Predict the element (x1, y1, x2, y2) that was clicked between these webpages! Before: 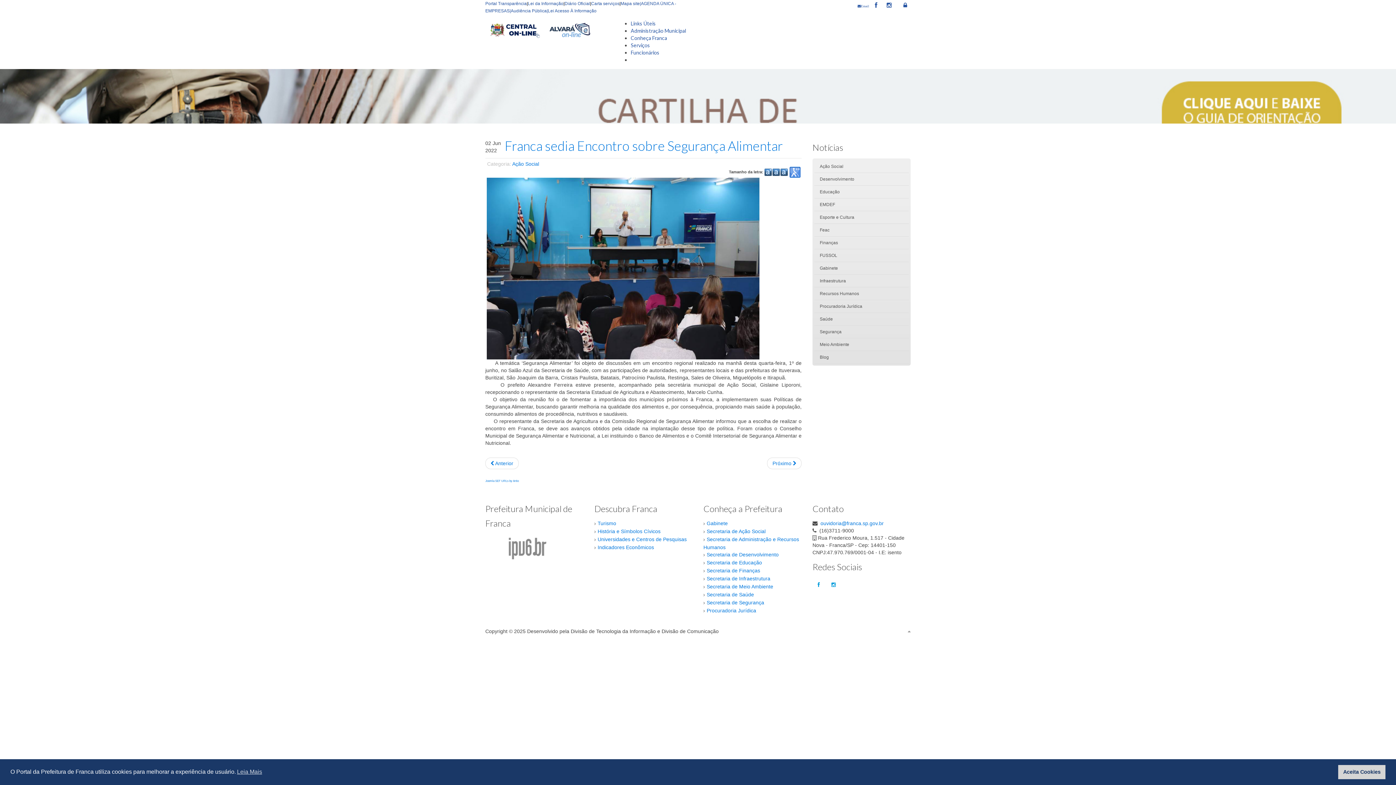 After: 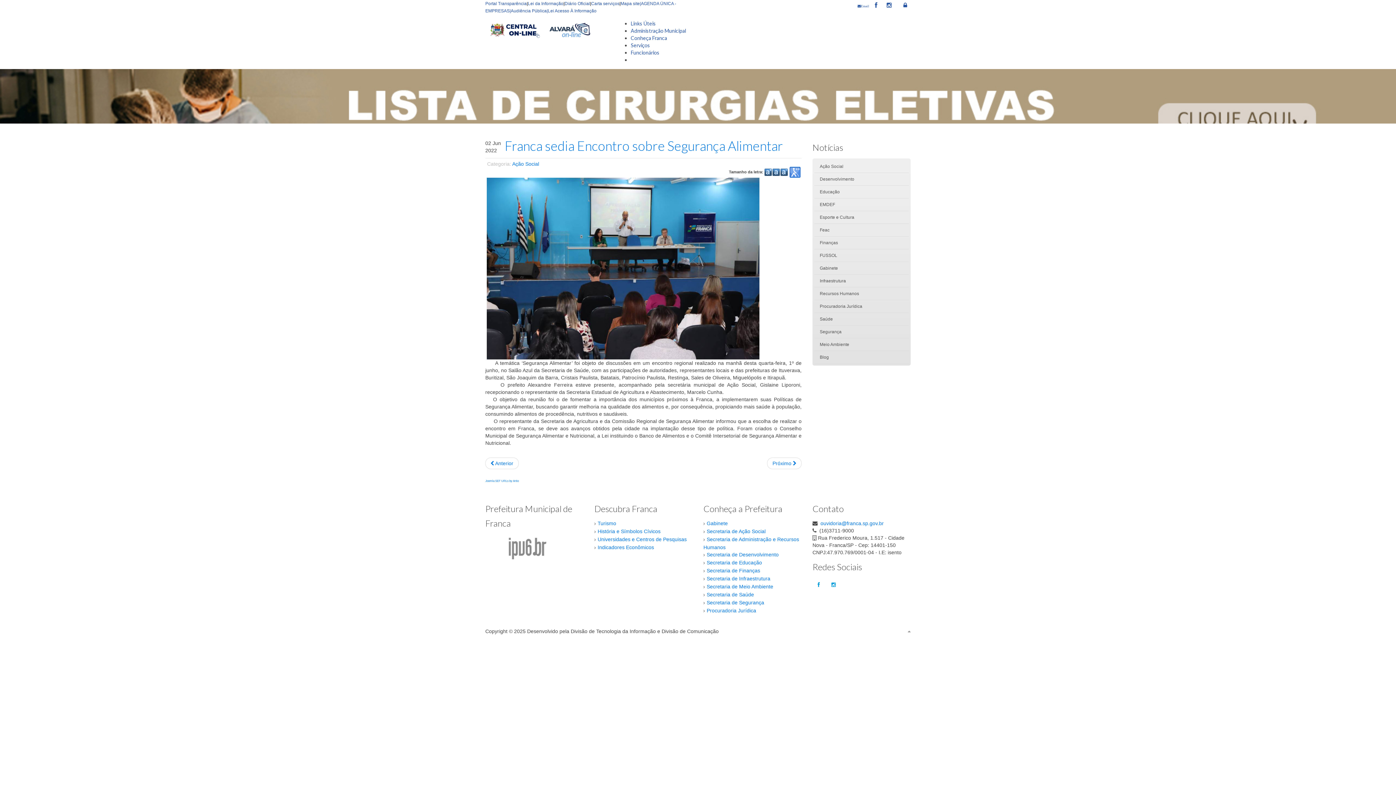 Action: bbox: (1338, 765, 1385, 779) label: dismiss cookie message